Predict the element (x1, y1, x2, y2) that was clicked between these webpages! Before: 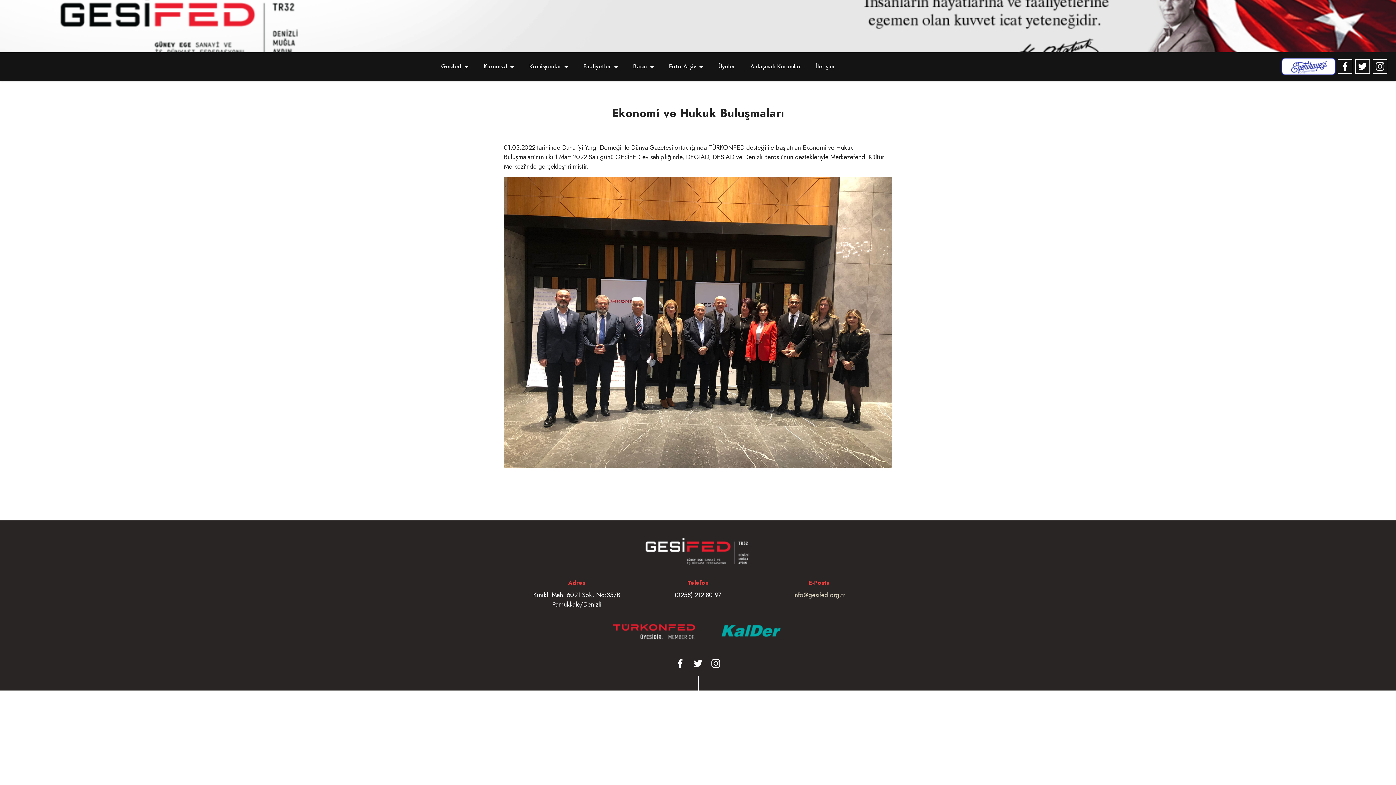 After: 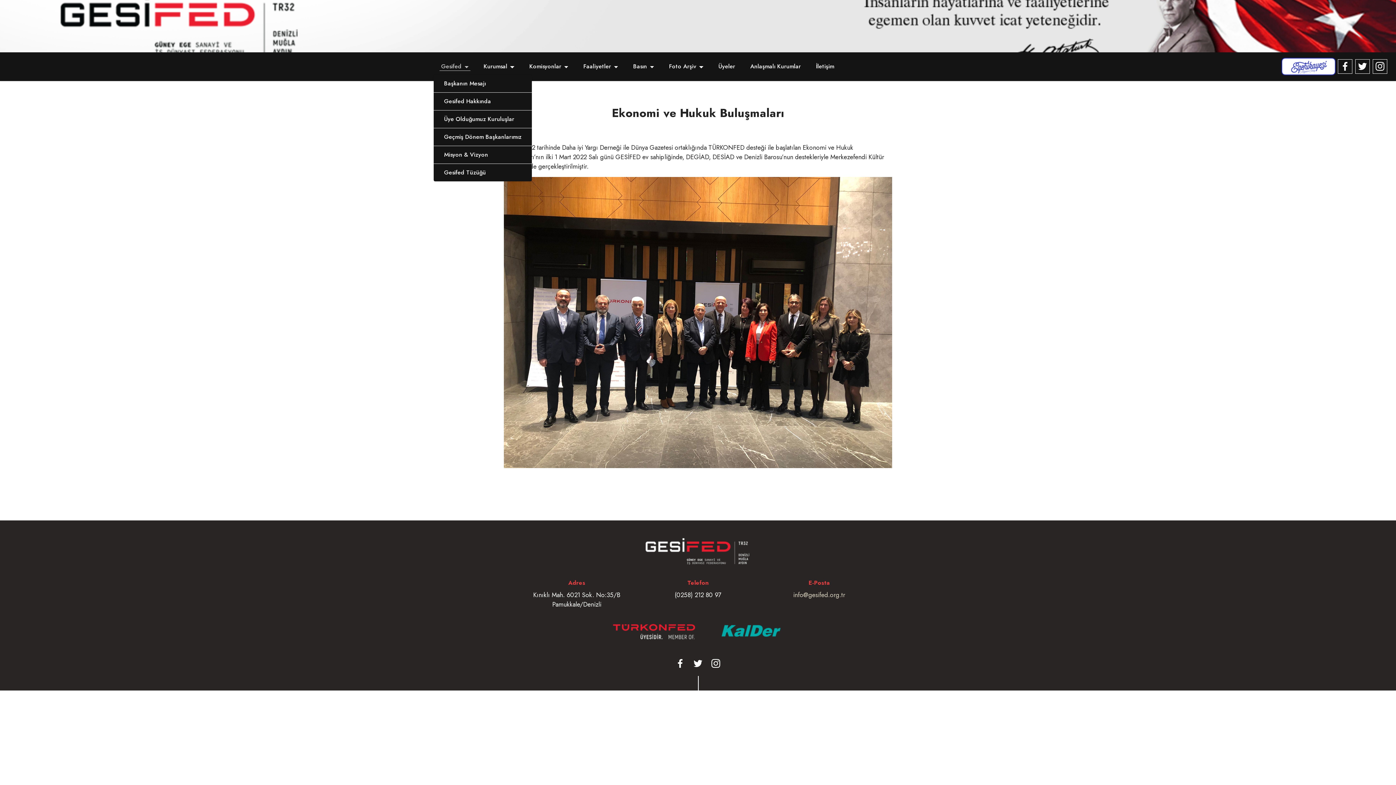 Action: label: Gesifed bbox: (439, 62, 470, 71)